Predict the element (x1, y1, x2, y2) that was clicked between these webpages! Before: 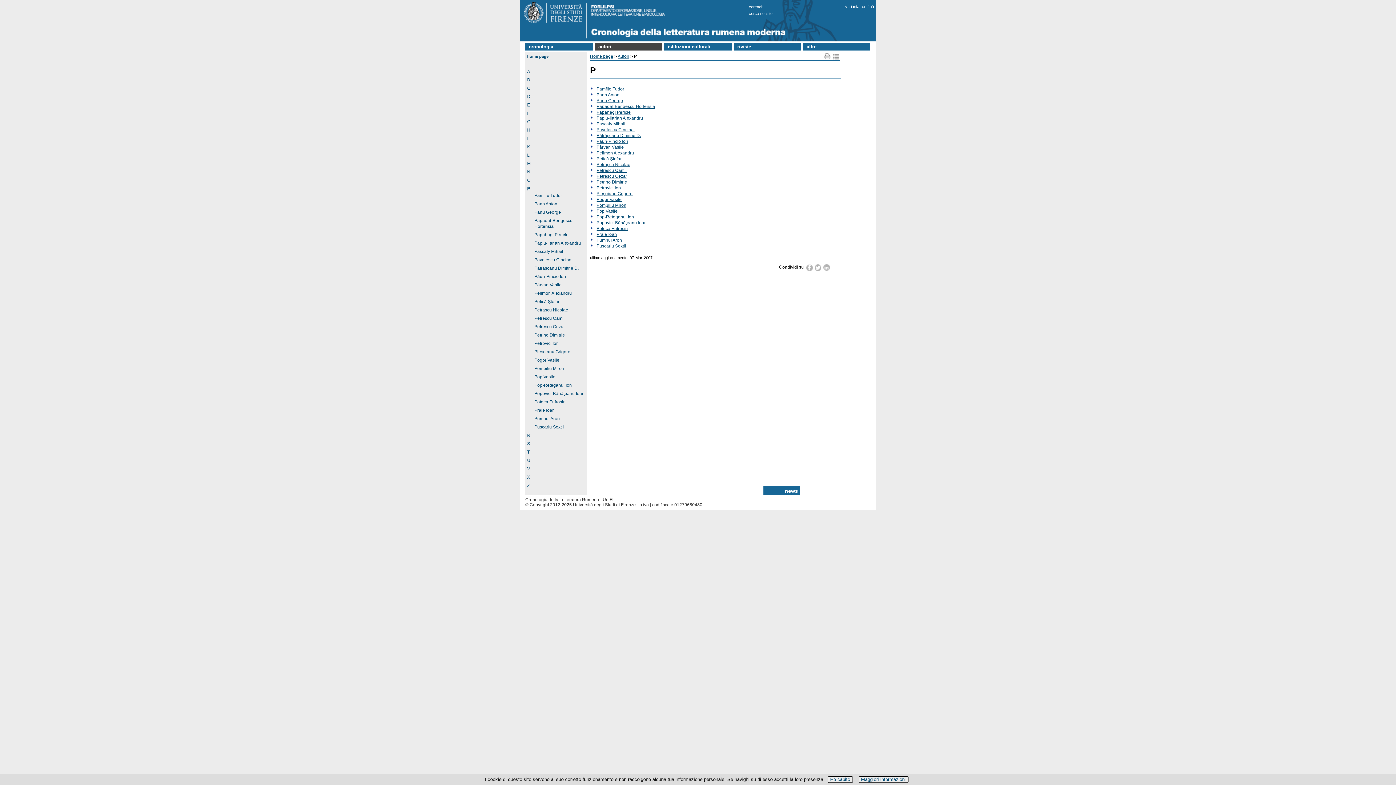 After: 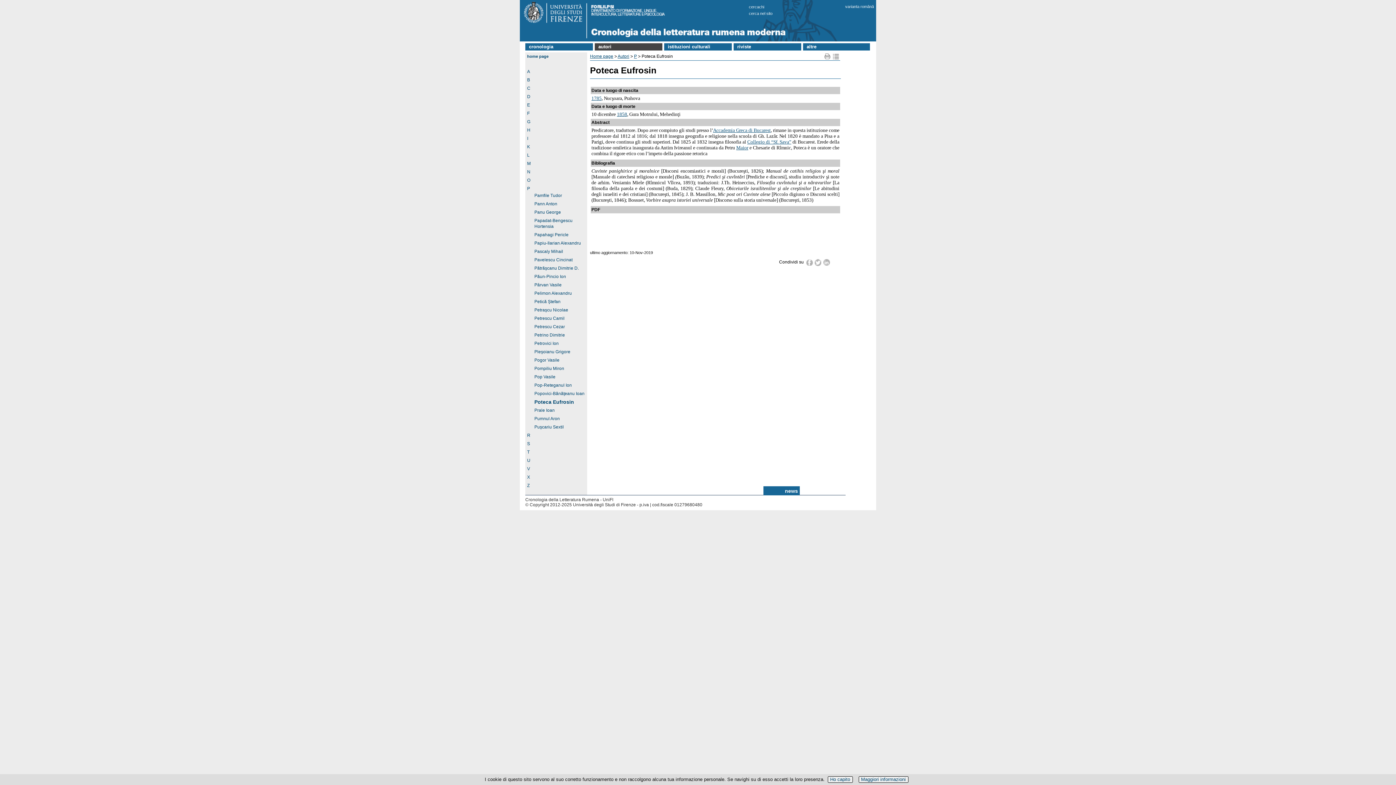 Action: bbox: (534, 399, 565, 404) label: Poteca Eufrosin